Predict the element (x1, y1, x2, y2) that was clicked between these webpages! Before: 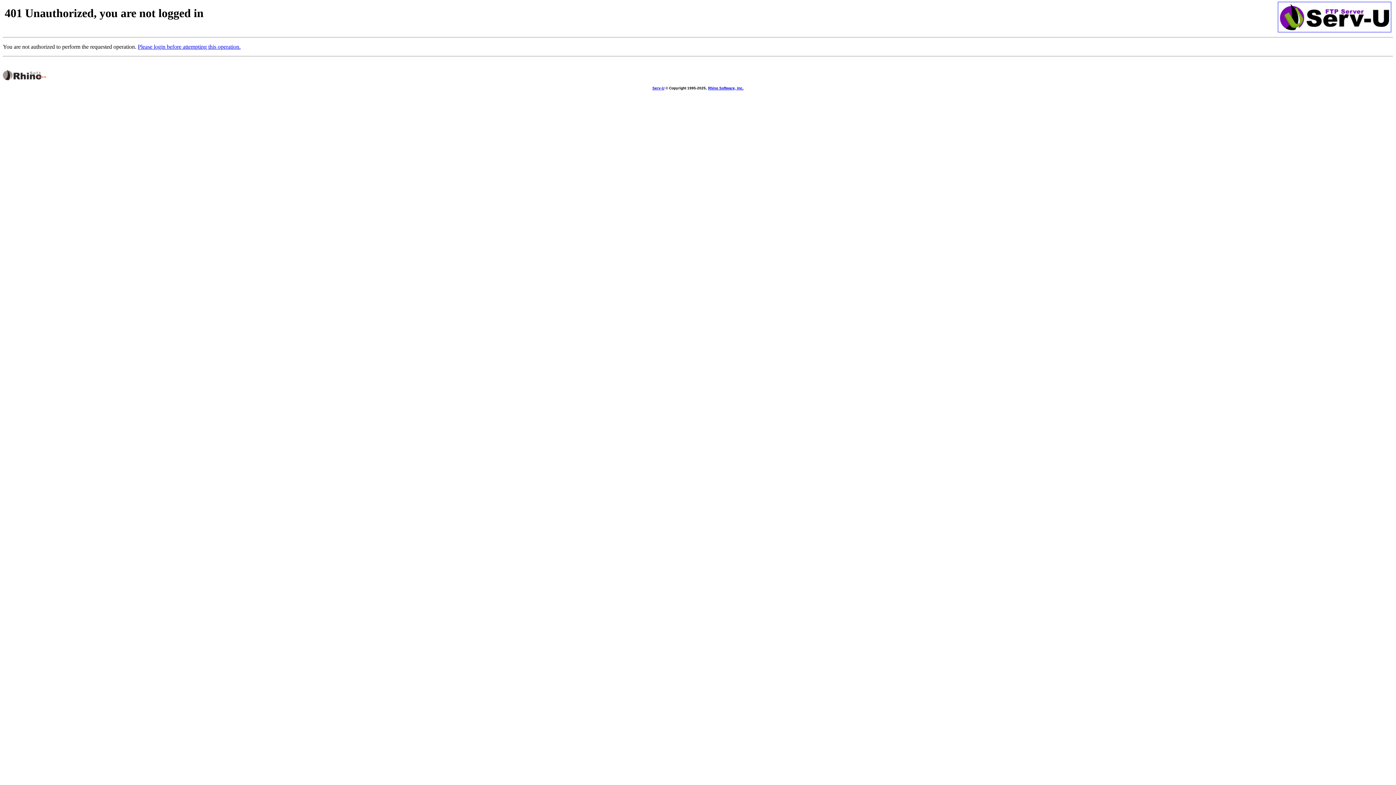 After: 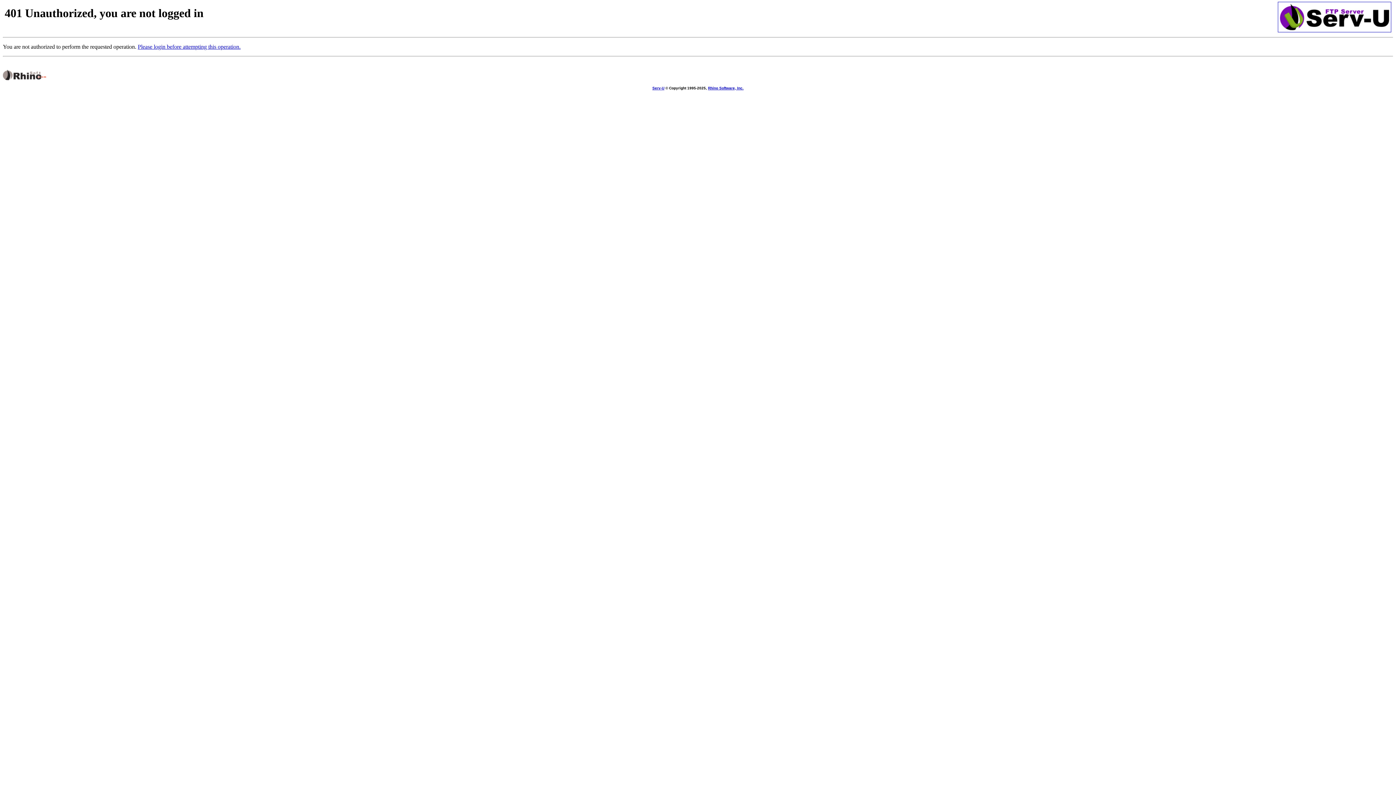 Action: label: Please login before attempting this operation. bbox: (137, 43, 240, 49)